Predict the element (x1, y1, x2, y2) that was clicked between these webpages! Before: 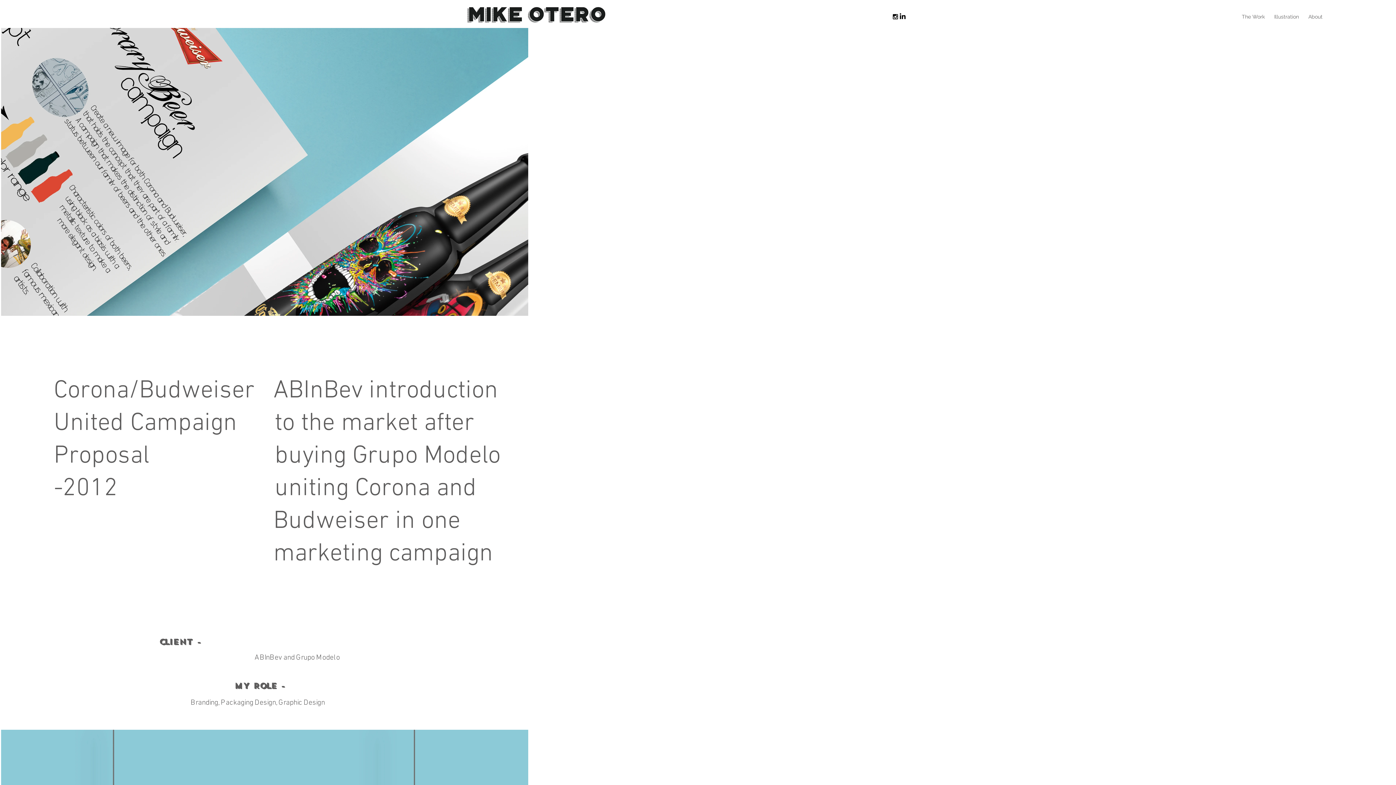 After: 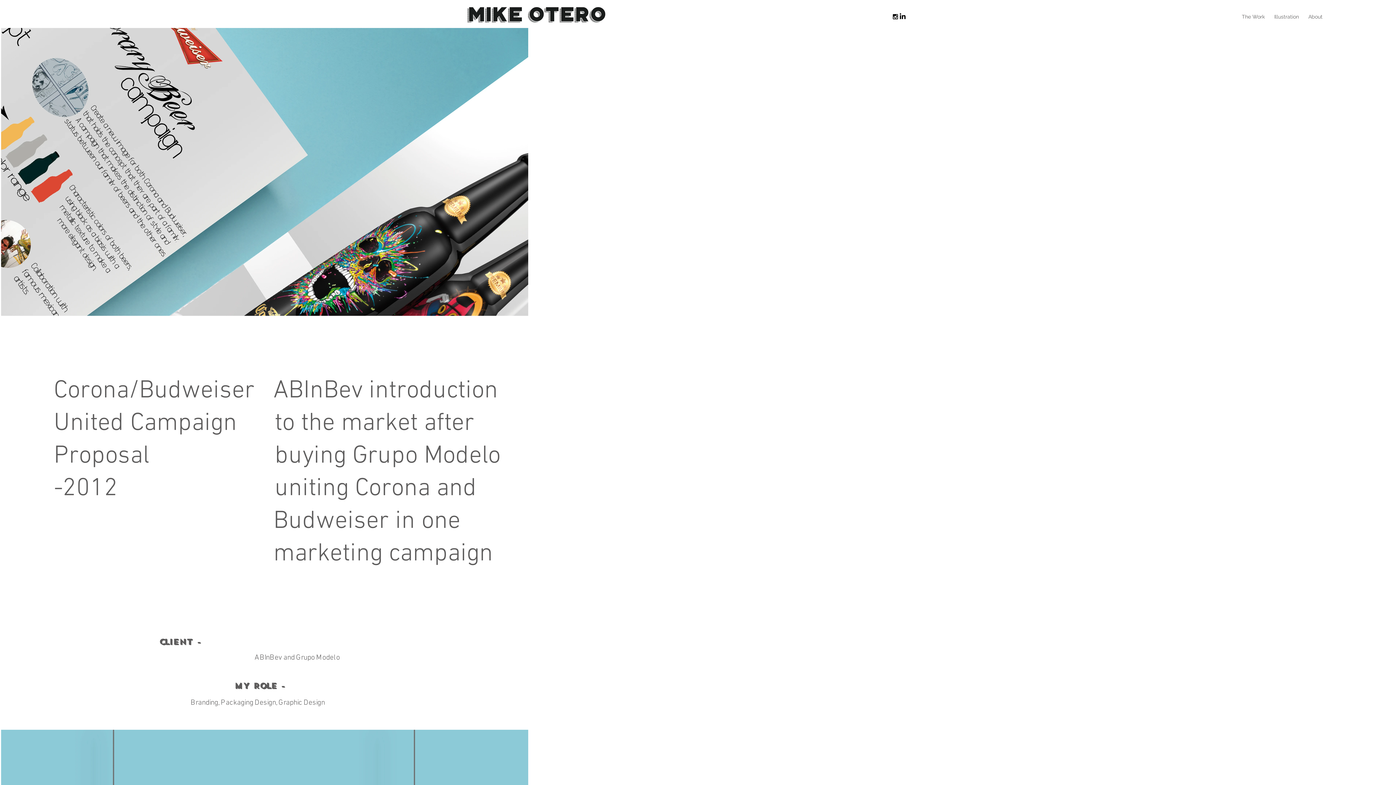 Action: bbox: (892, 13, 899, 20)